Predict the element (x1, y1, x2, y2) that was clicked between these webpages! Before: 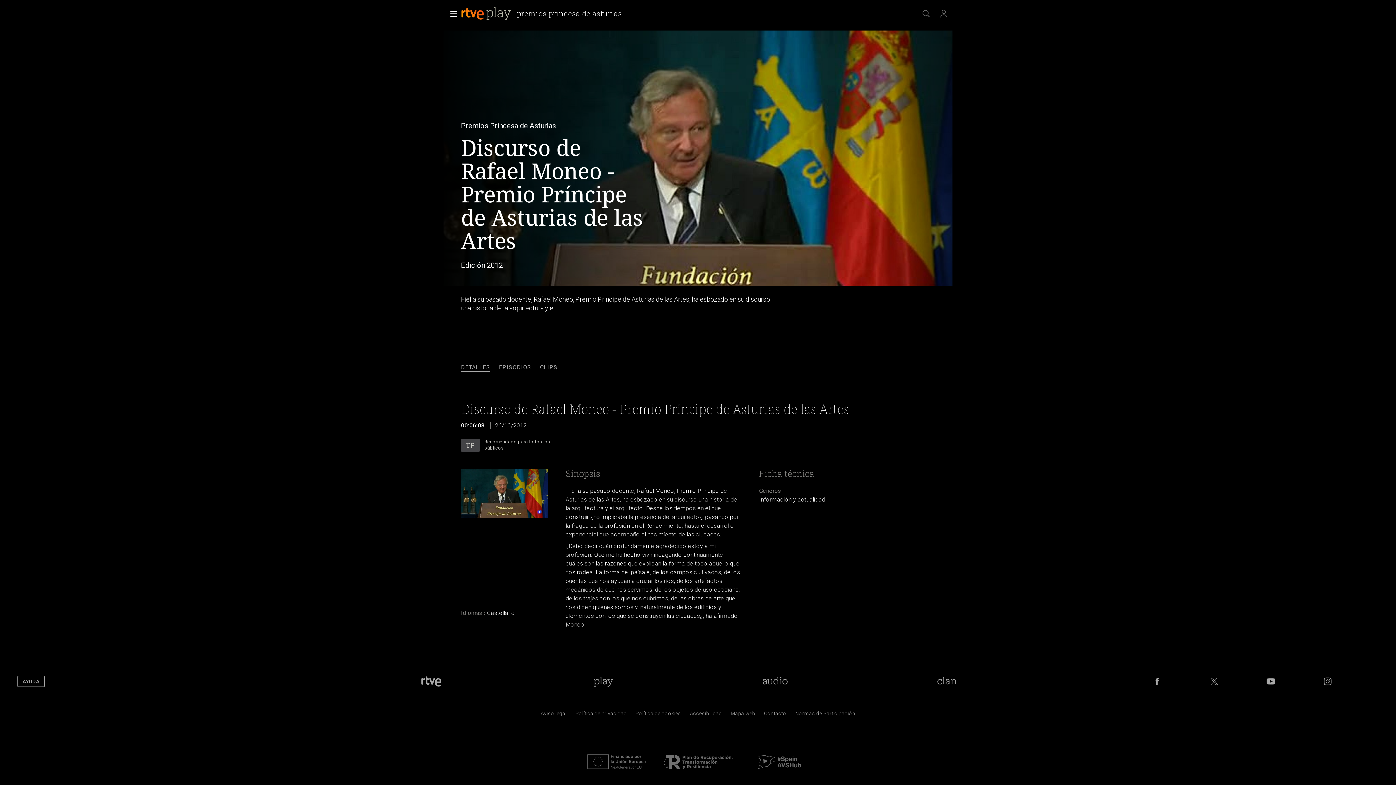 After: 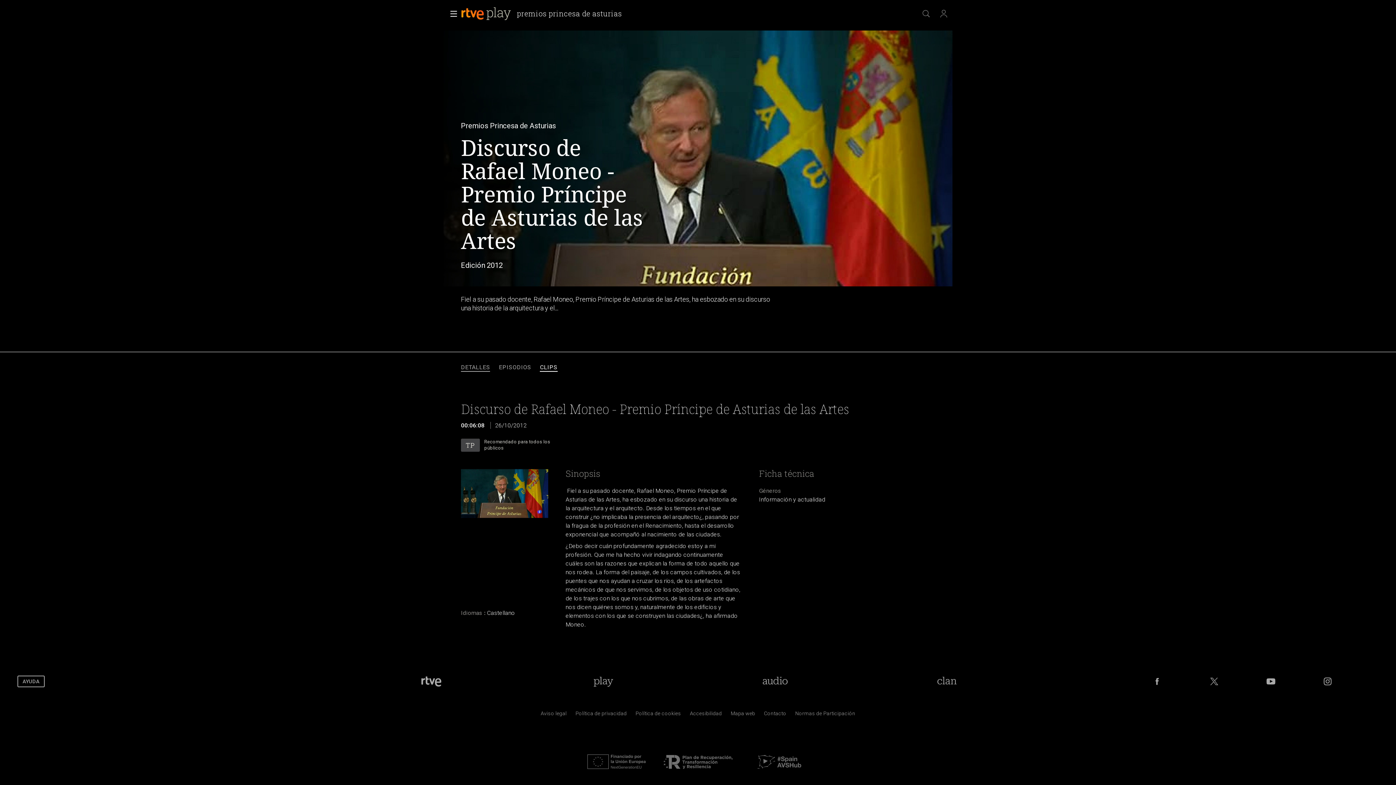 Action: label: CLIPS bbox: (540, 363, 557, 371)